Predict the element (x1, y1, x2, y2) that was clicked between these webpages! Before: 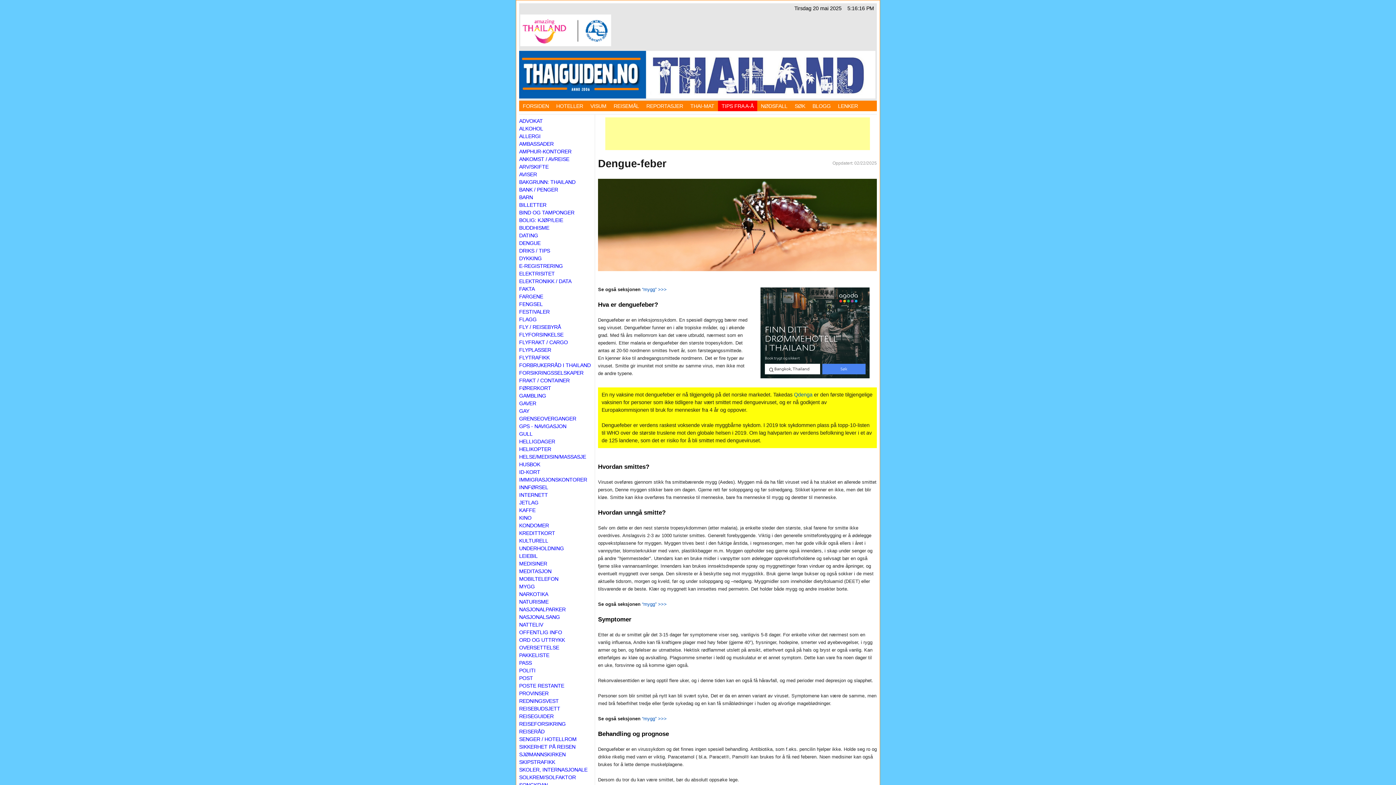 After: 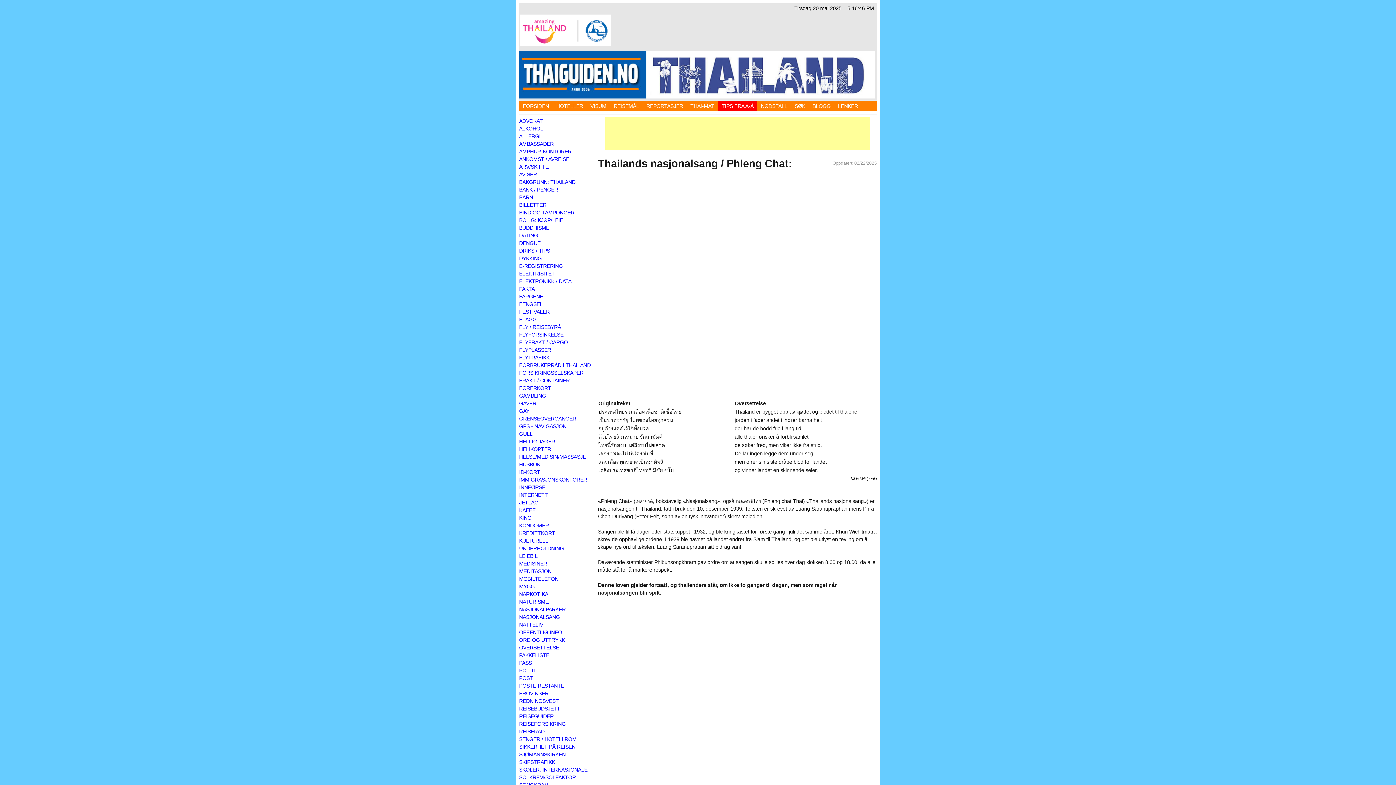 Action: label: NASJONALSANG bbox: (519, 613, 592, 621)